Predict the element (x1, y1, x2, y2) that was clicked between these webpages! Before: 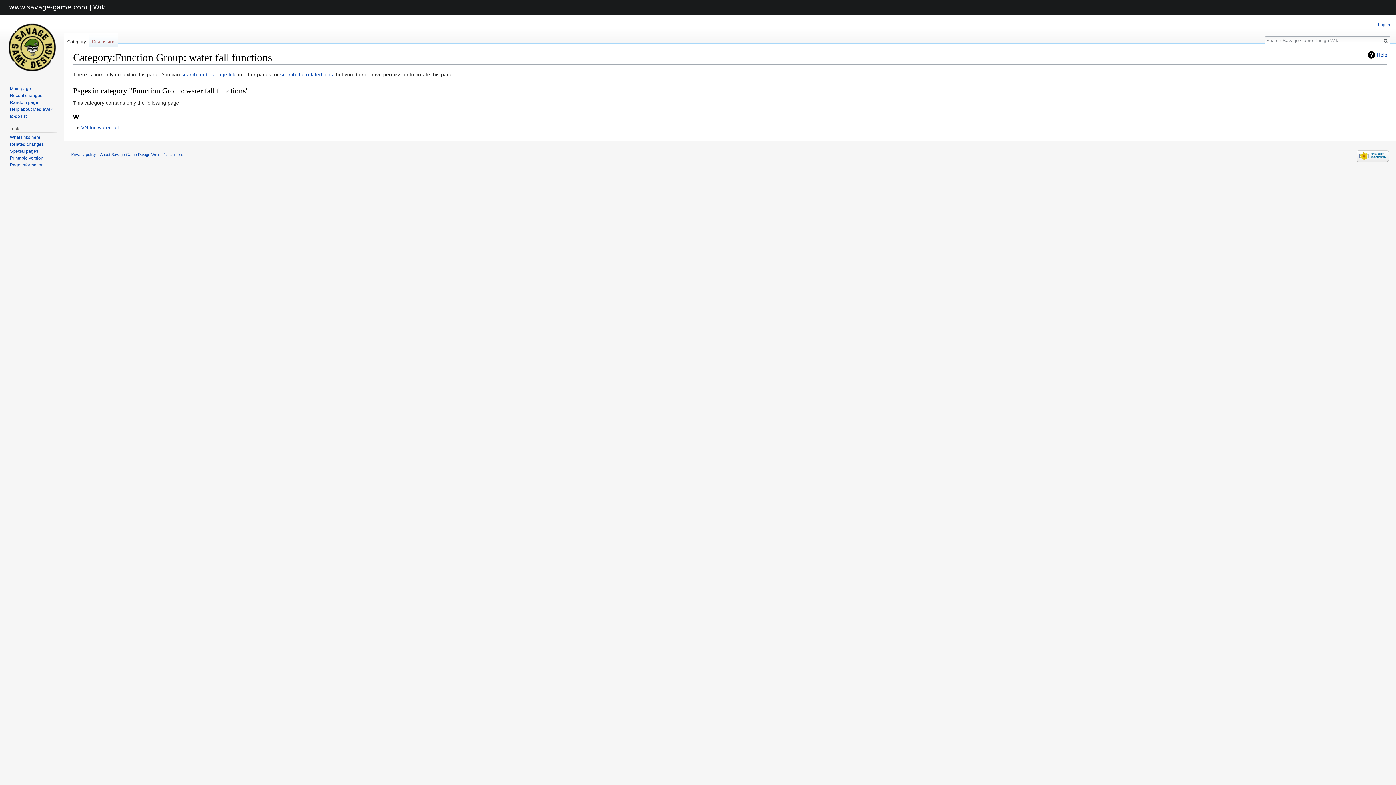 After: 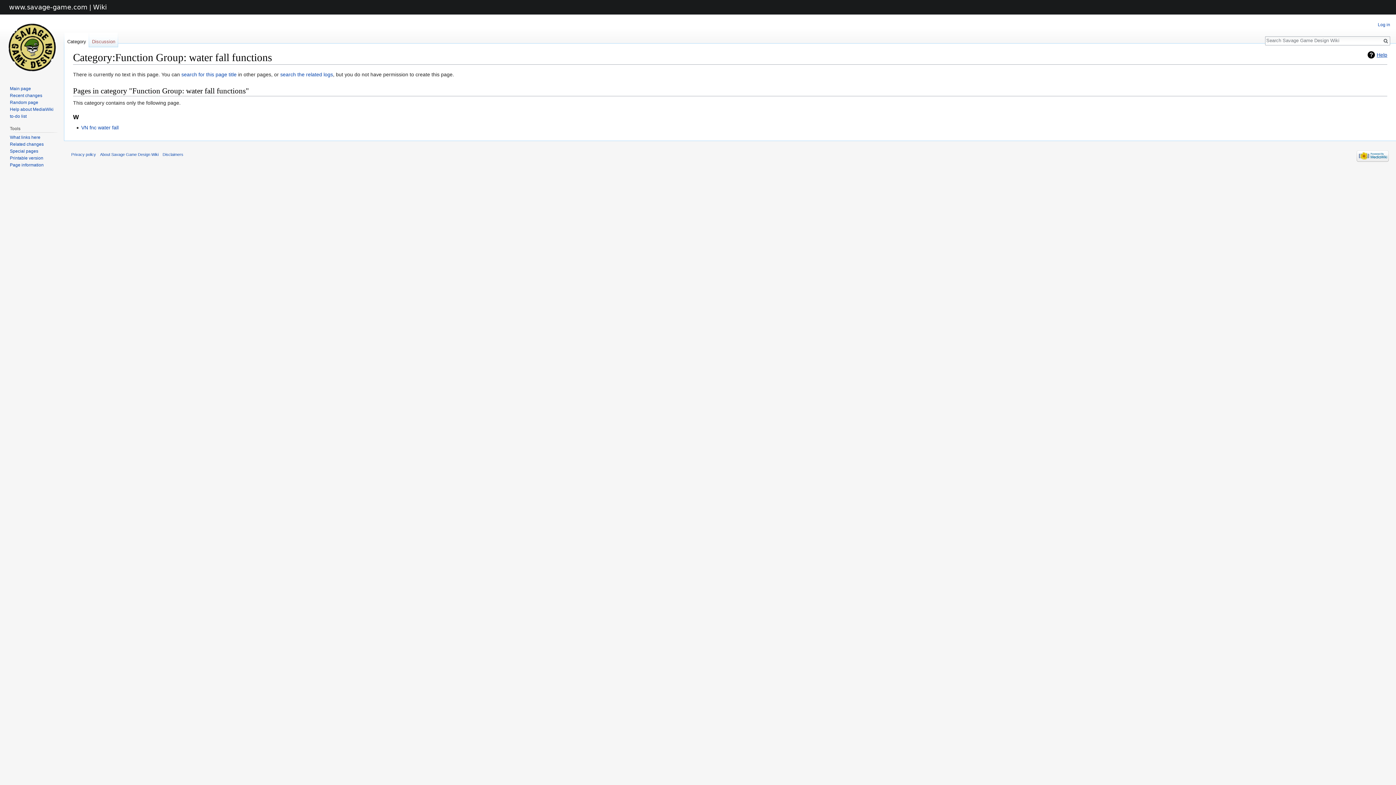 Action: label: Help bbox: (1368, 51, 1387, 58)